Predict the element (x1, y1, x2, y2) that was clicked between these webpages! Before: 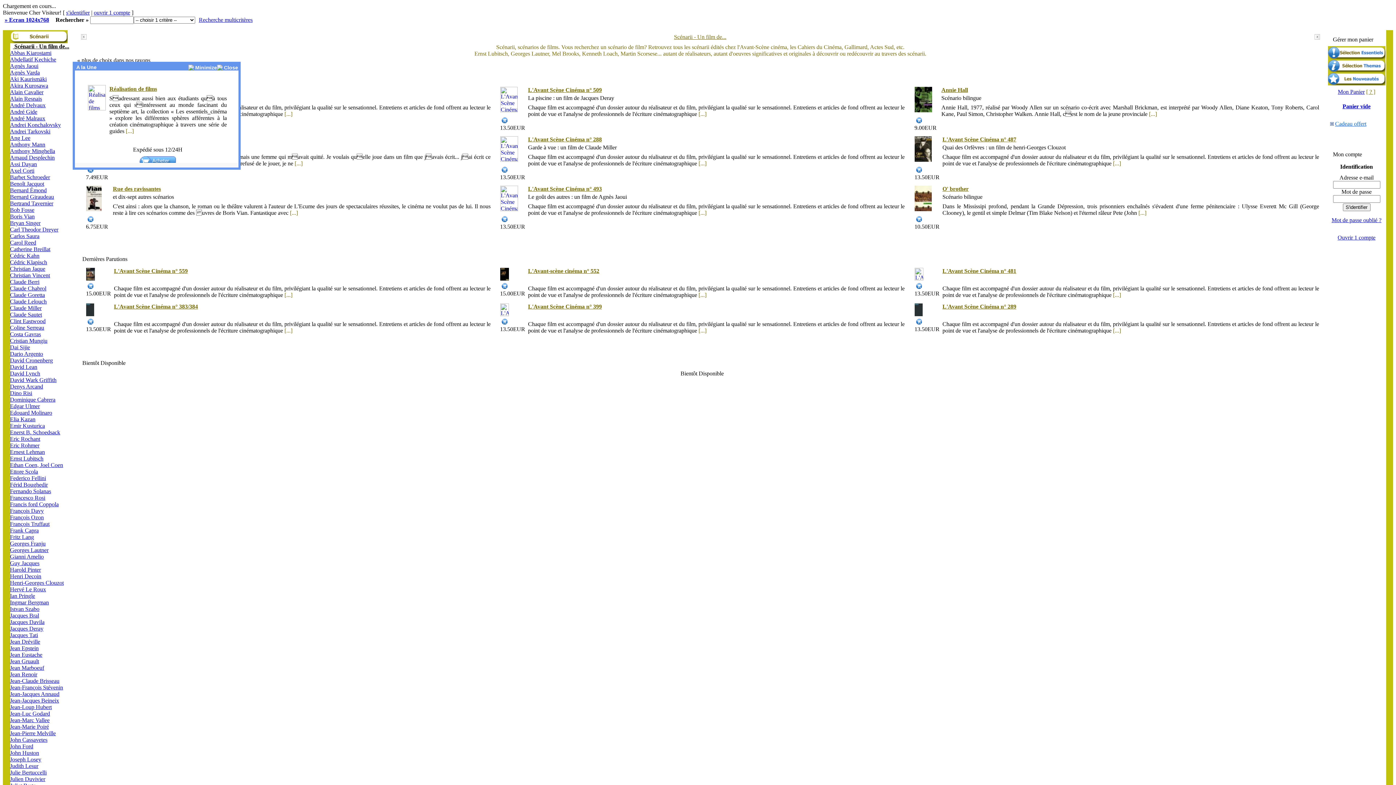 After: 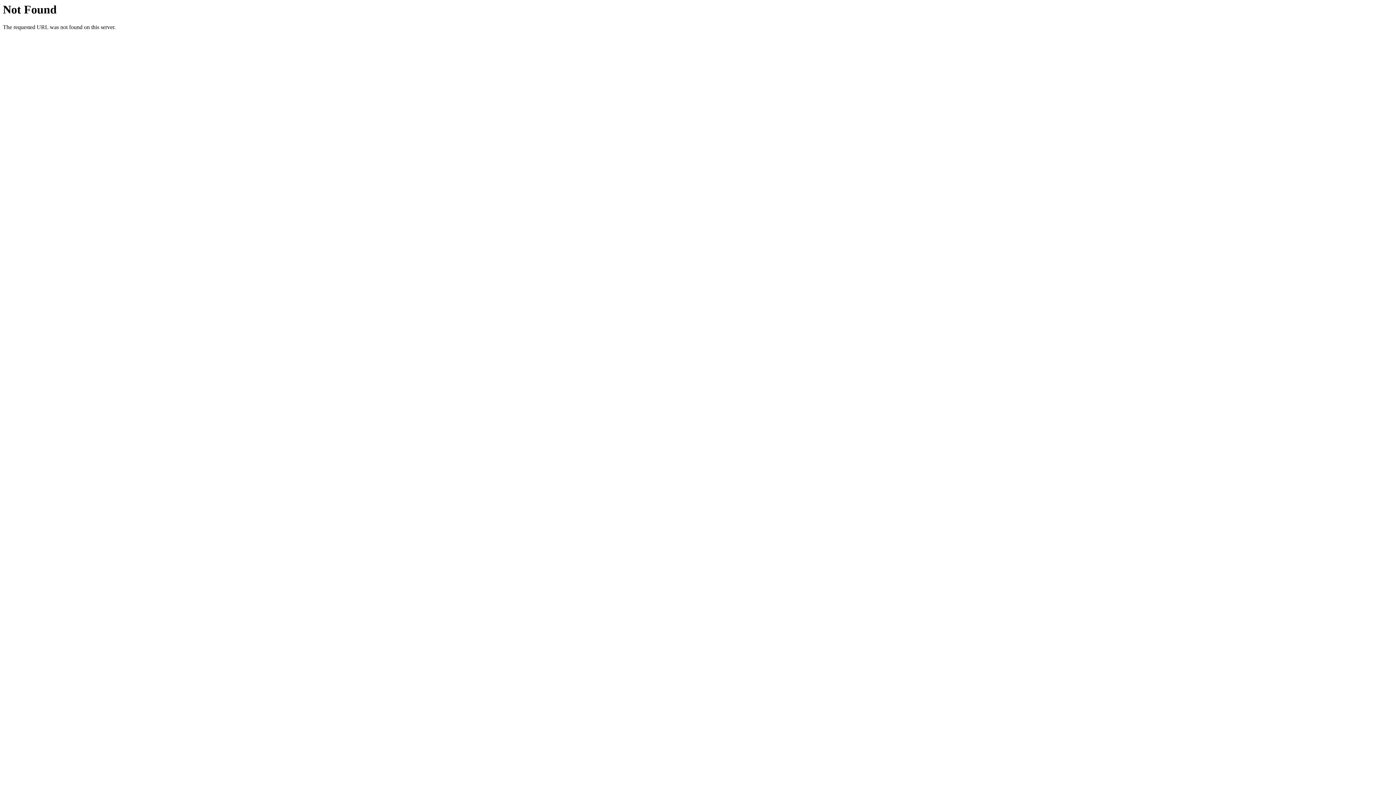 Action: bbox: (10, 671, 37, 677) label: Jean Renoir